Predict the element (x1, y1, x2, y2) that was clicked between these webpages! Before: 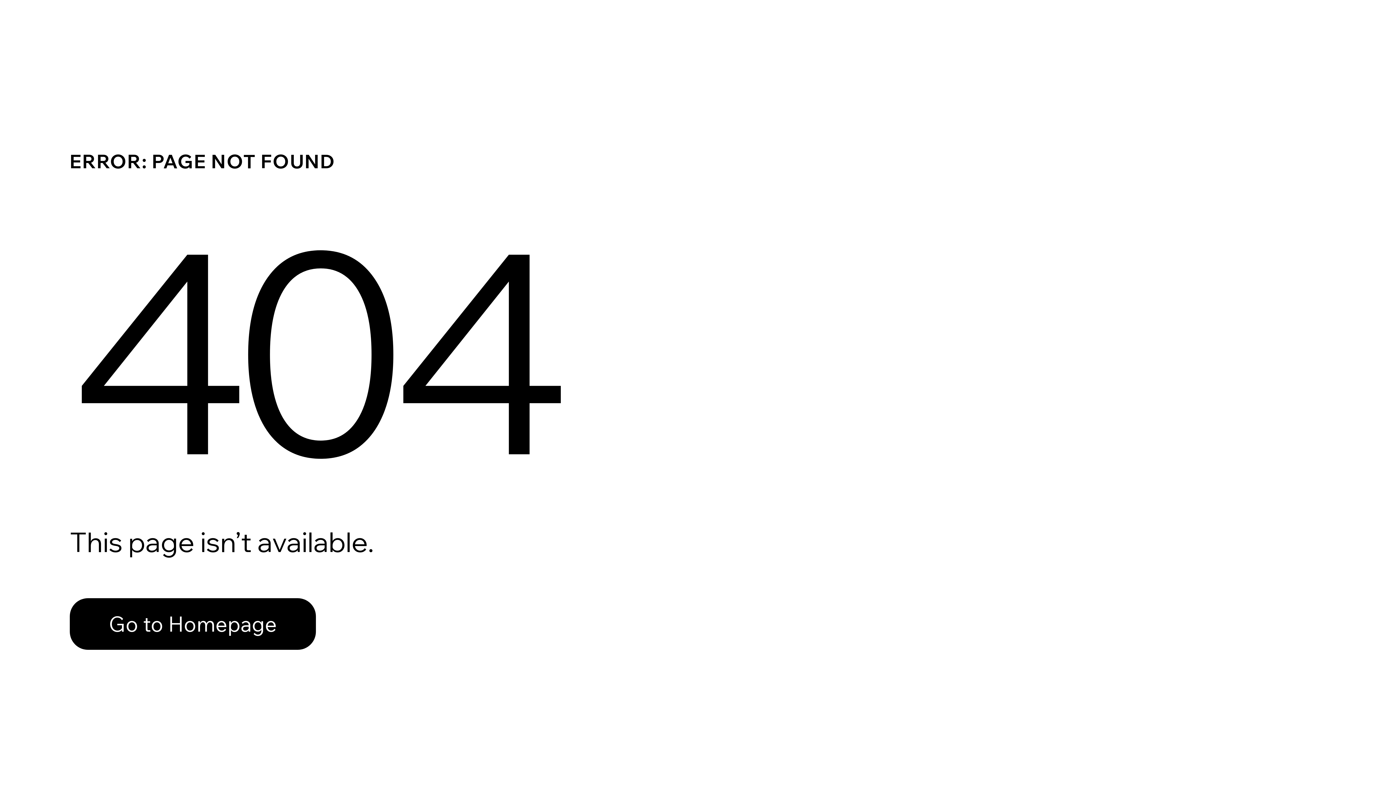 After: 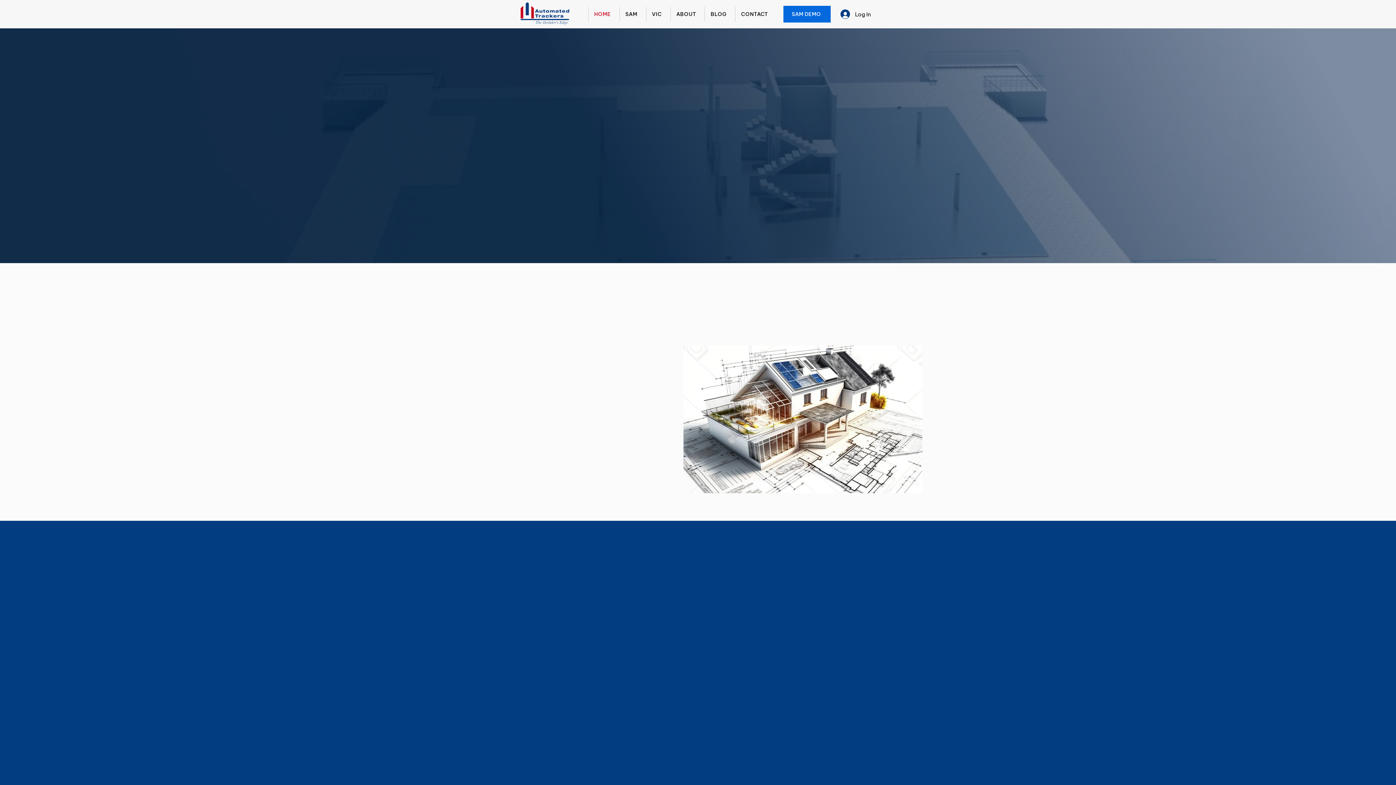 Action: bbox: (69, 582, 768, 659) label: Go to Homepage